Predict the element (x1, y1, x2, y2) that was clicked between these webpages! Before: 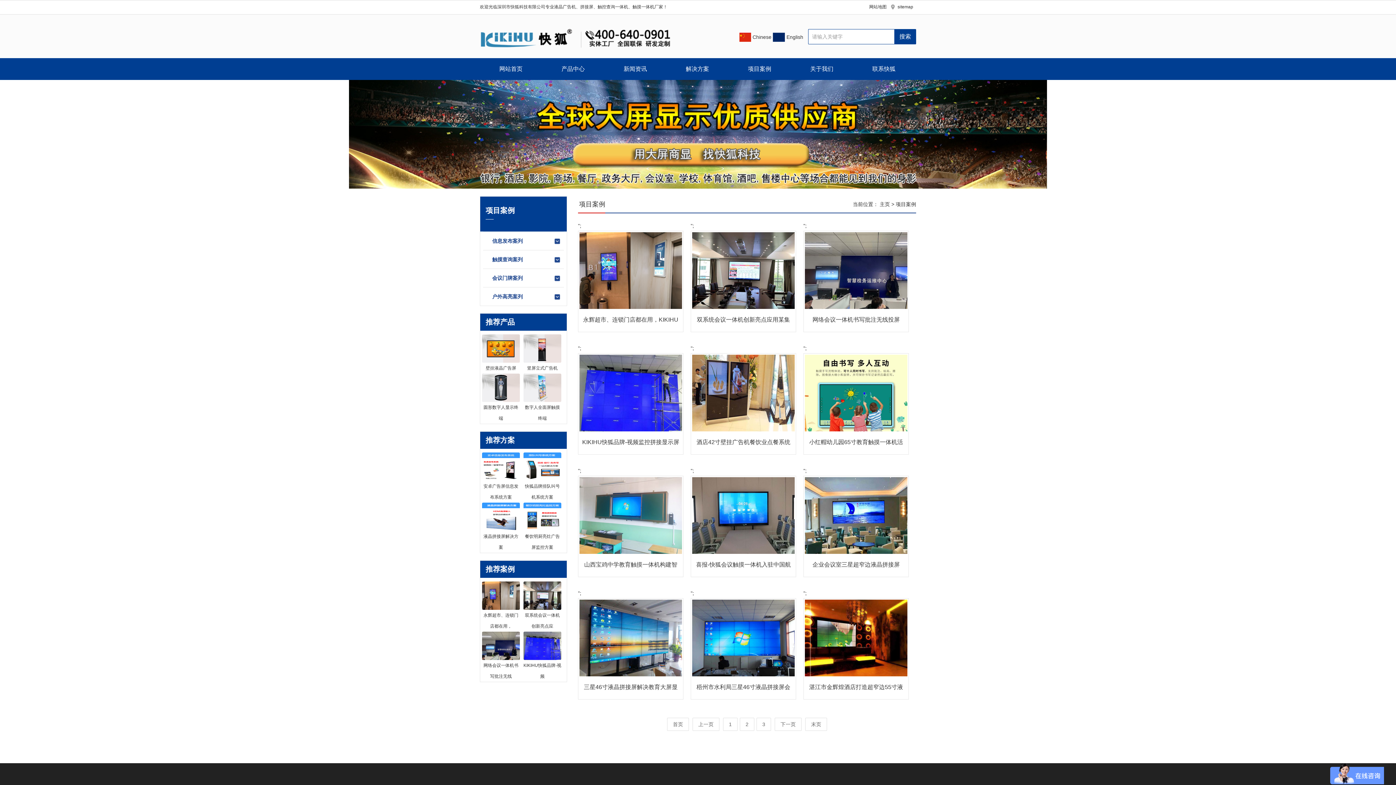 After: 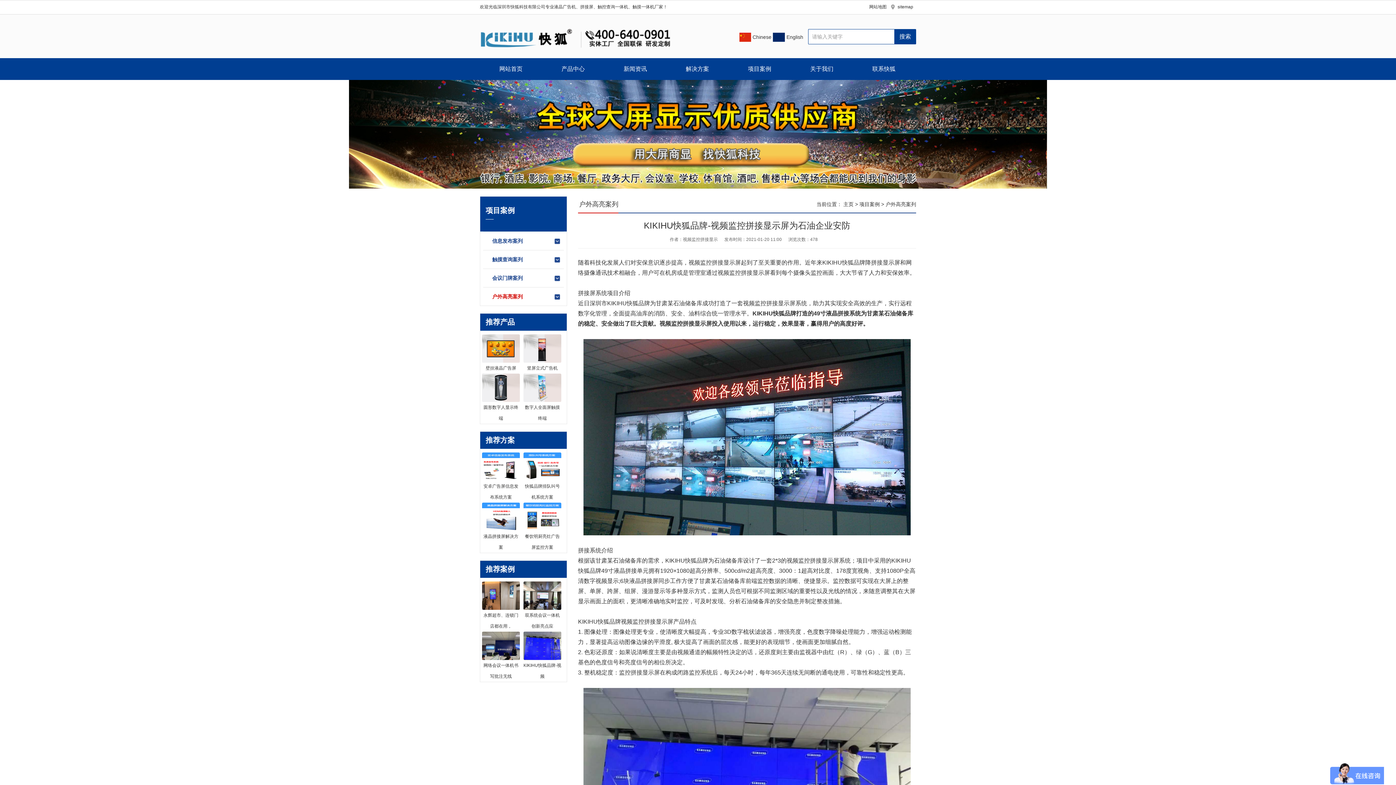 Action: label: KIKIHU快狐品牌-视频监控拼接显示屏为石油企业安防 bbox: (578, 353, 683, 454)